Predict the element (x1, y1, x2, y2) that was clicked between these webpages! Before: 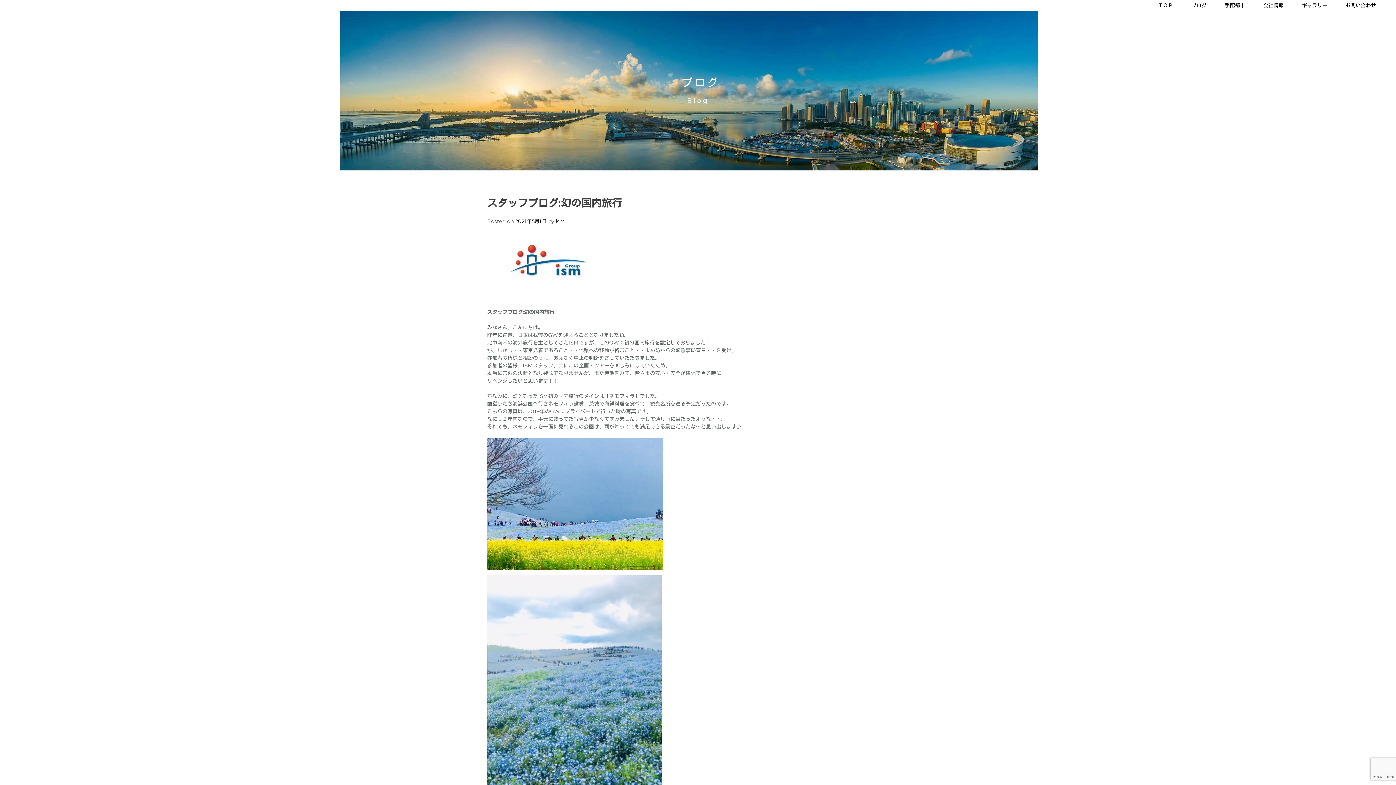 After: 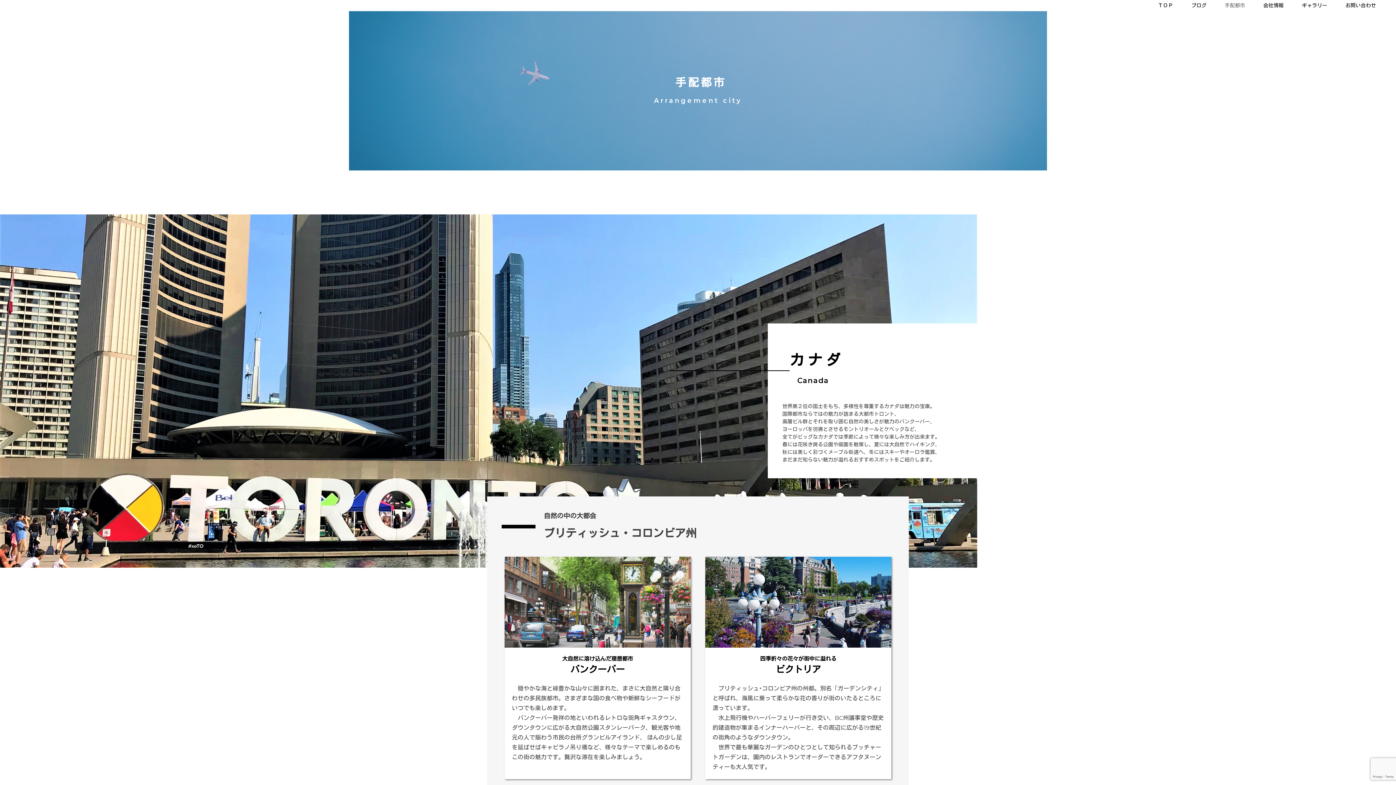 Action: bbox: (1225, 1, 1245, 9) label: 手配都市